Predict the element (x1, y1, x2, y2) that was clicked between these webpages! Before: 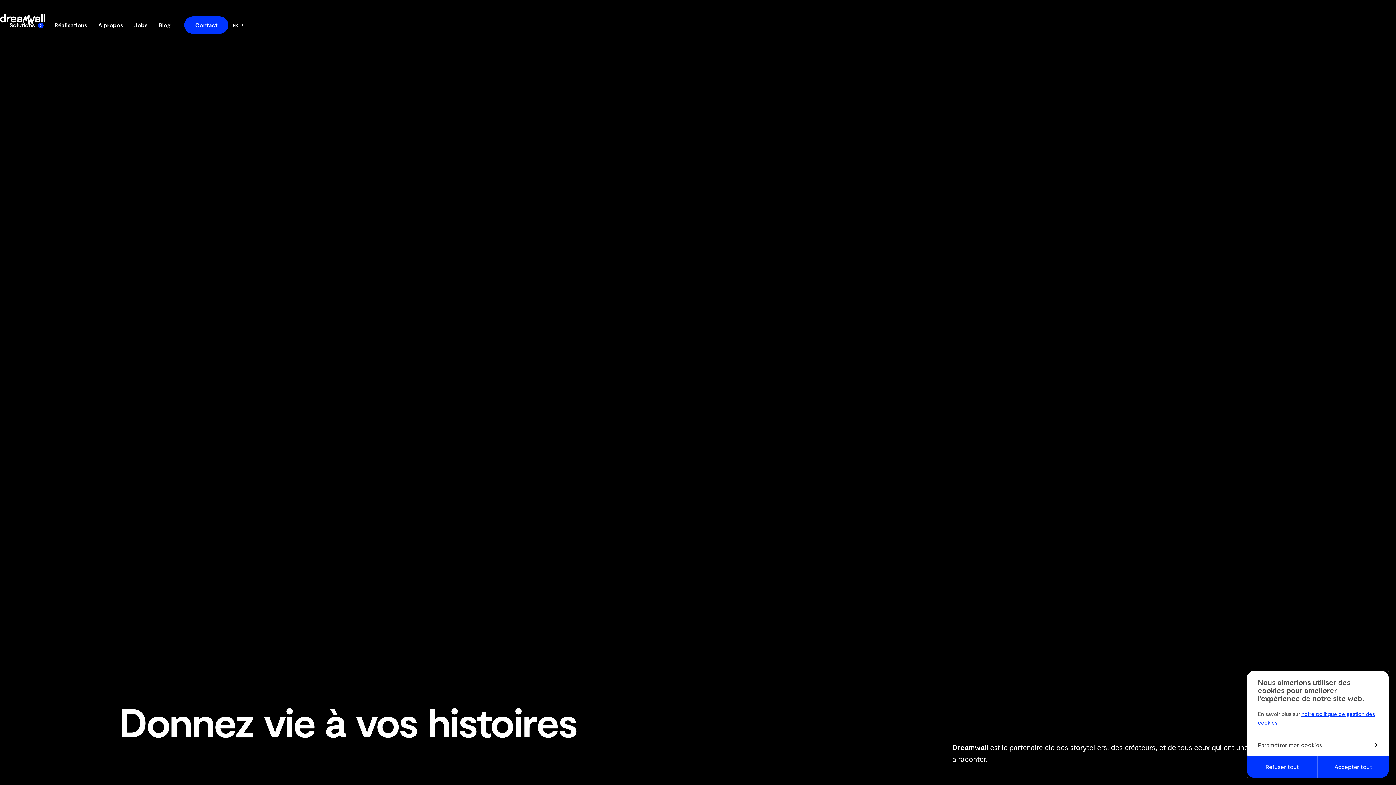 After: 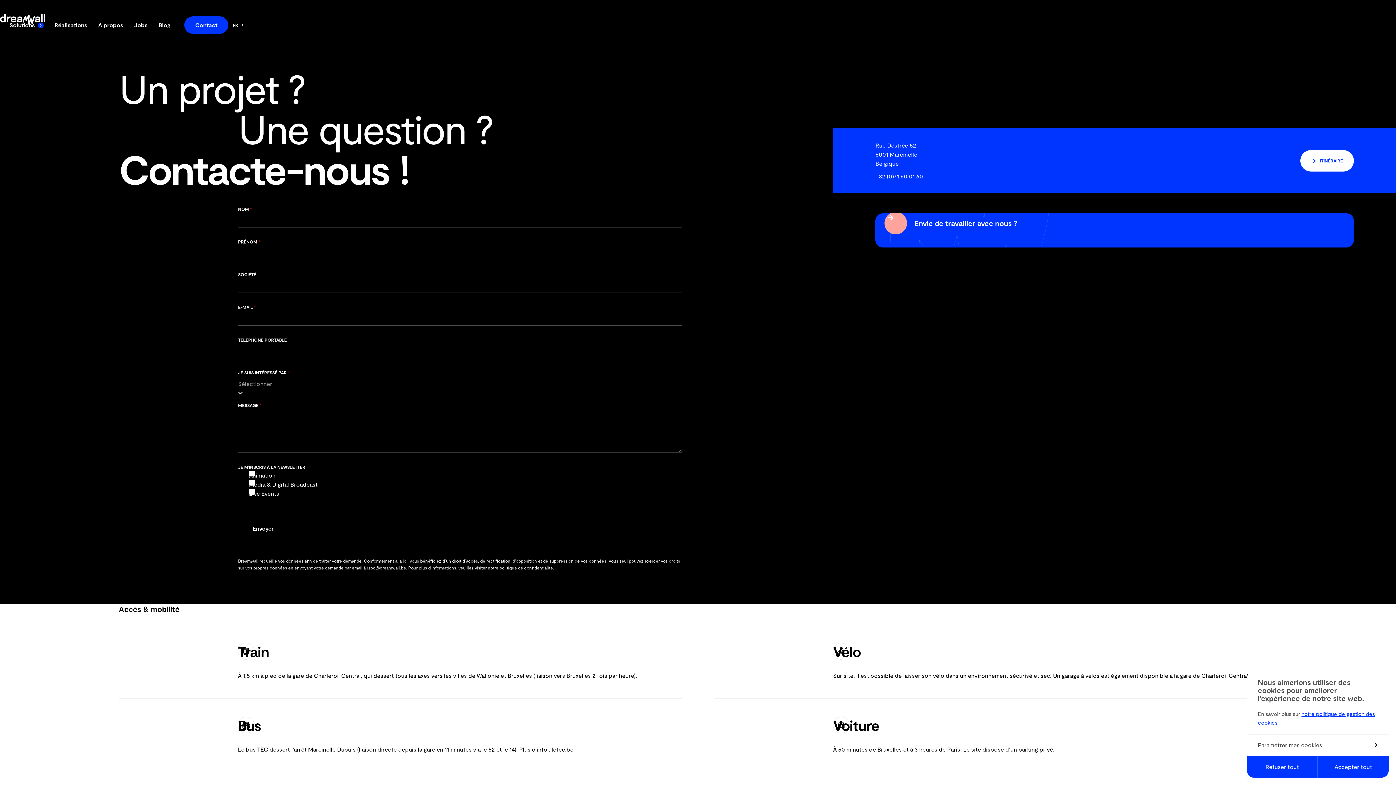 Action: bbox: (184, 5, 228, 22) label: Contact